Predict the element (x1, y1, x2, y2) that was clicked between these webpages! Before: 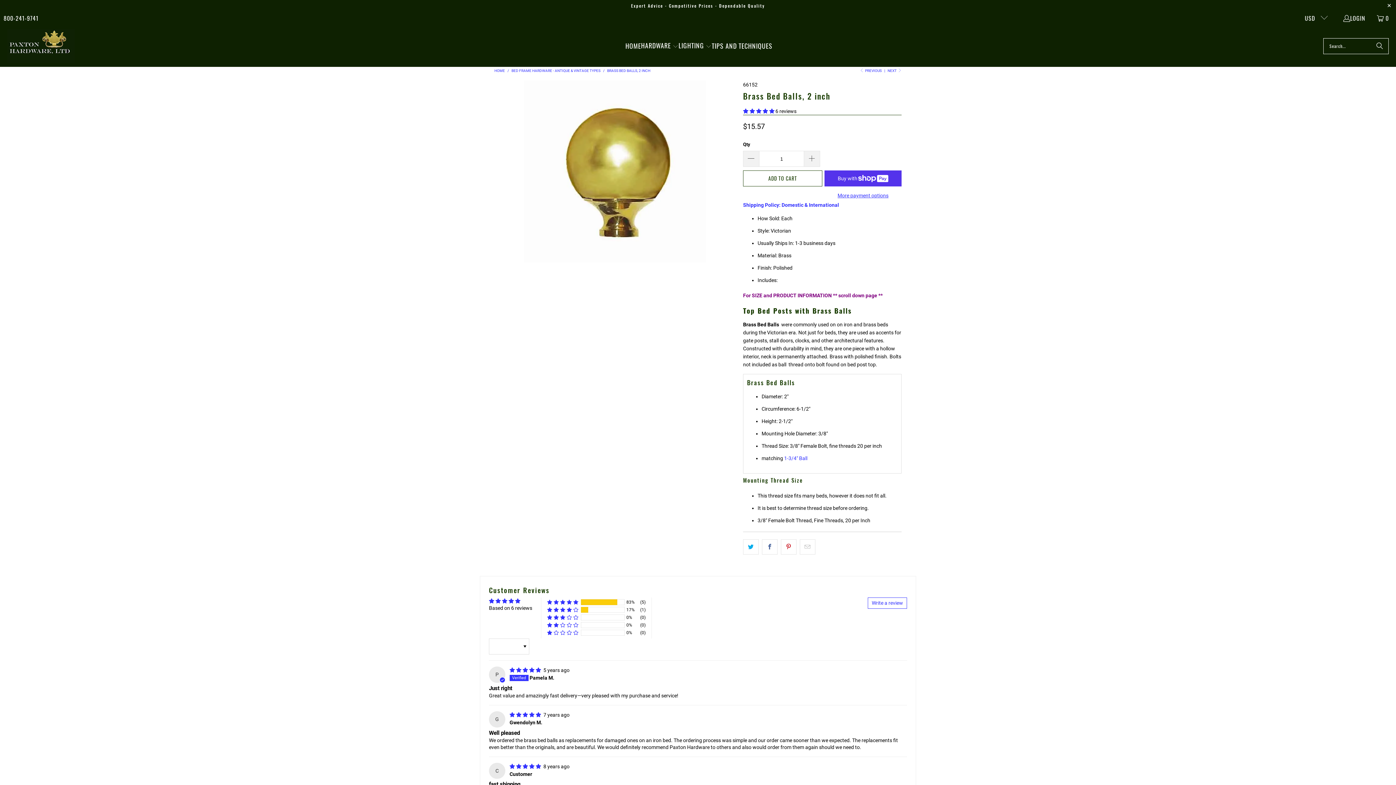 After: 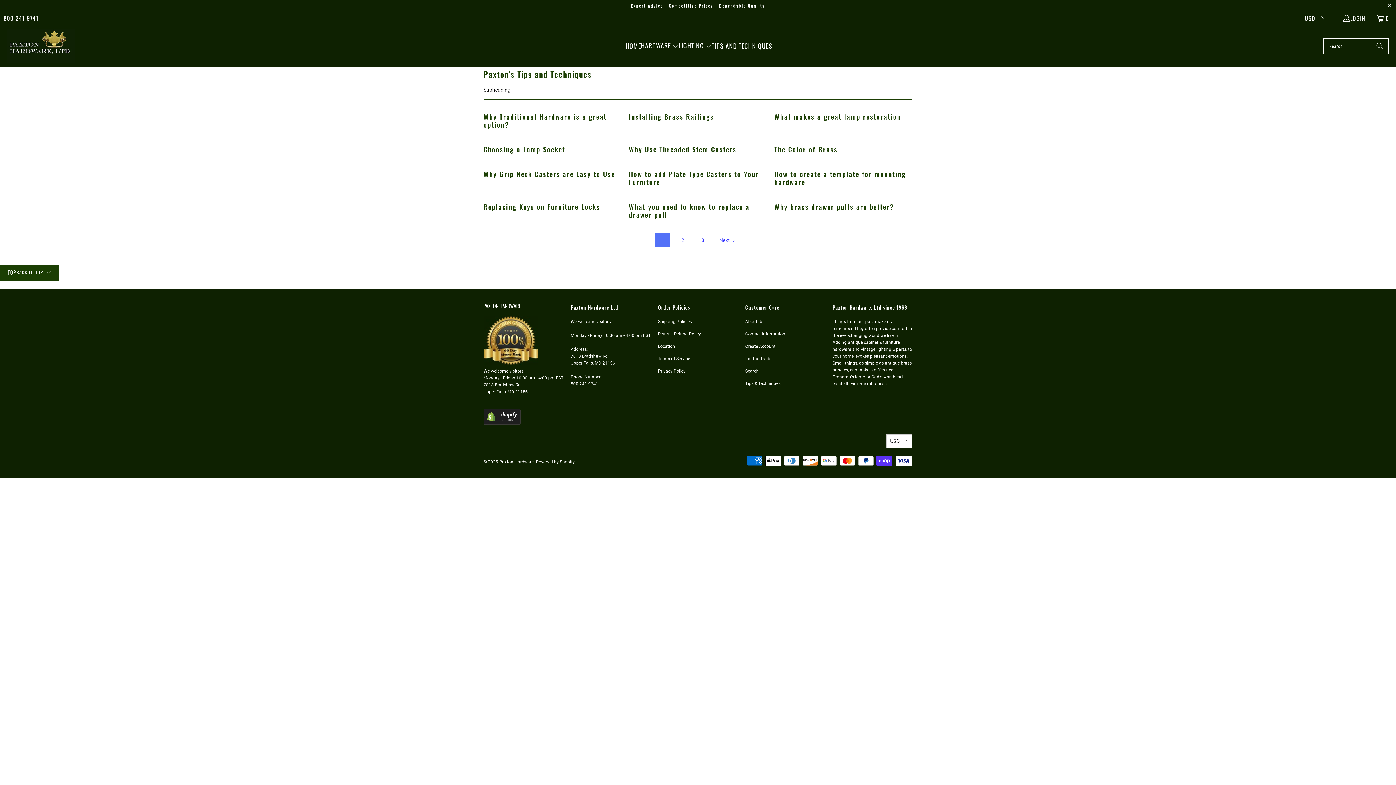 Action: label: TIPS AND TECHNIQUES bbox: (711, 37, 772, 54)